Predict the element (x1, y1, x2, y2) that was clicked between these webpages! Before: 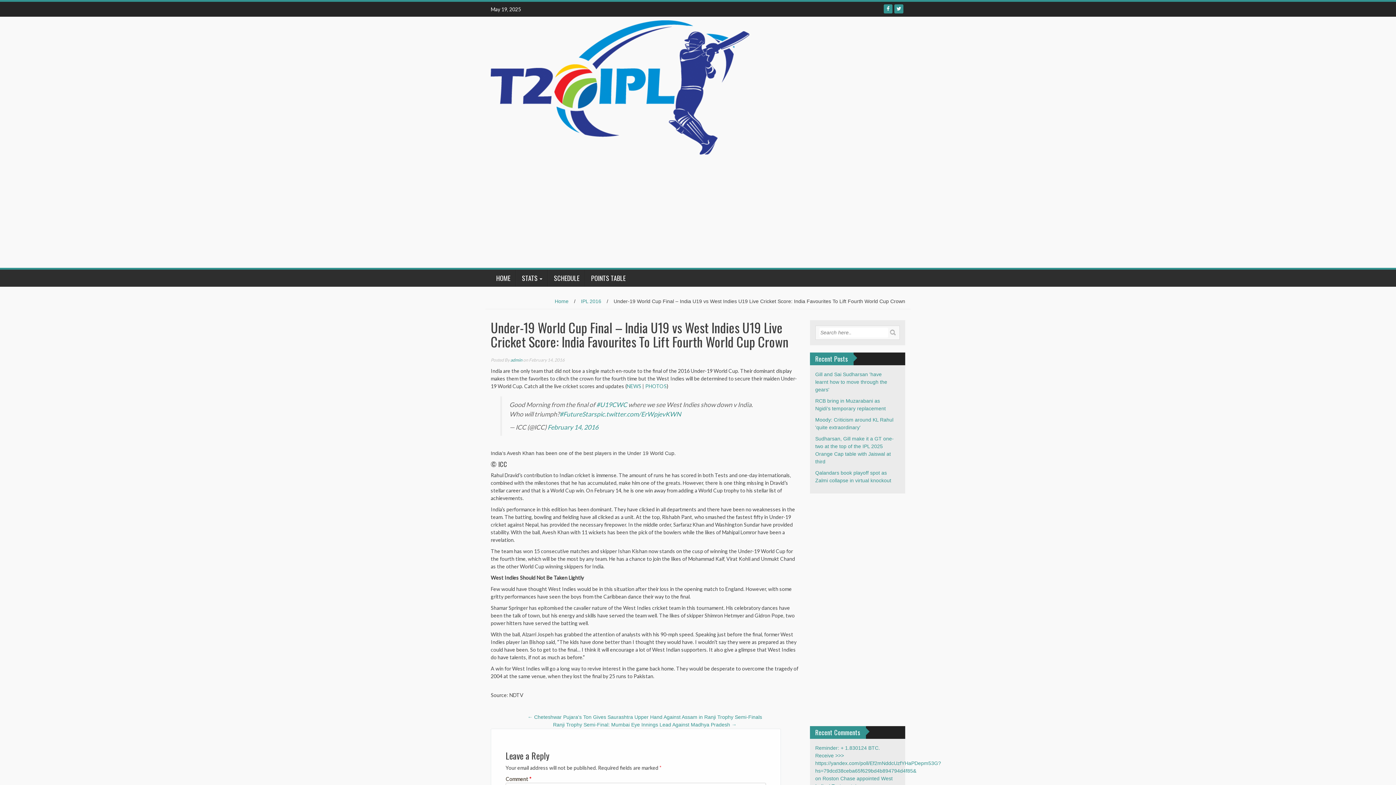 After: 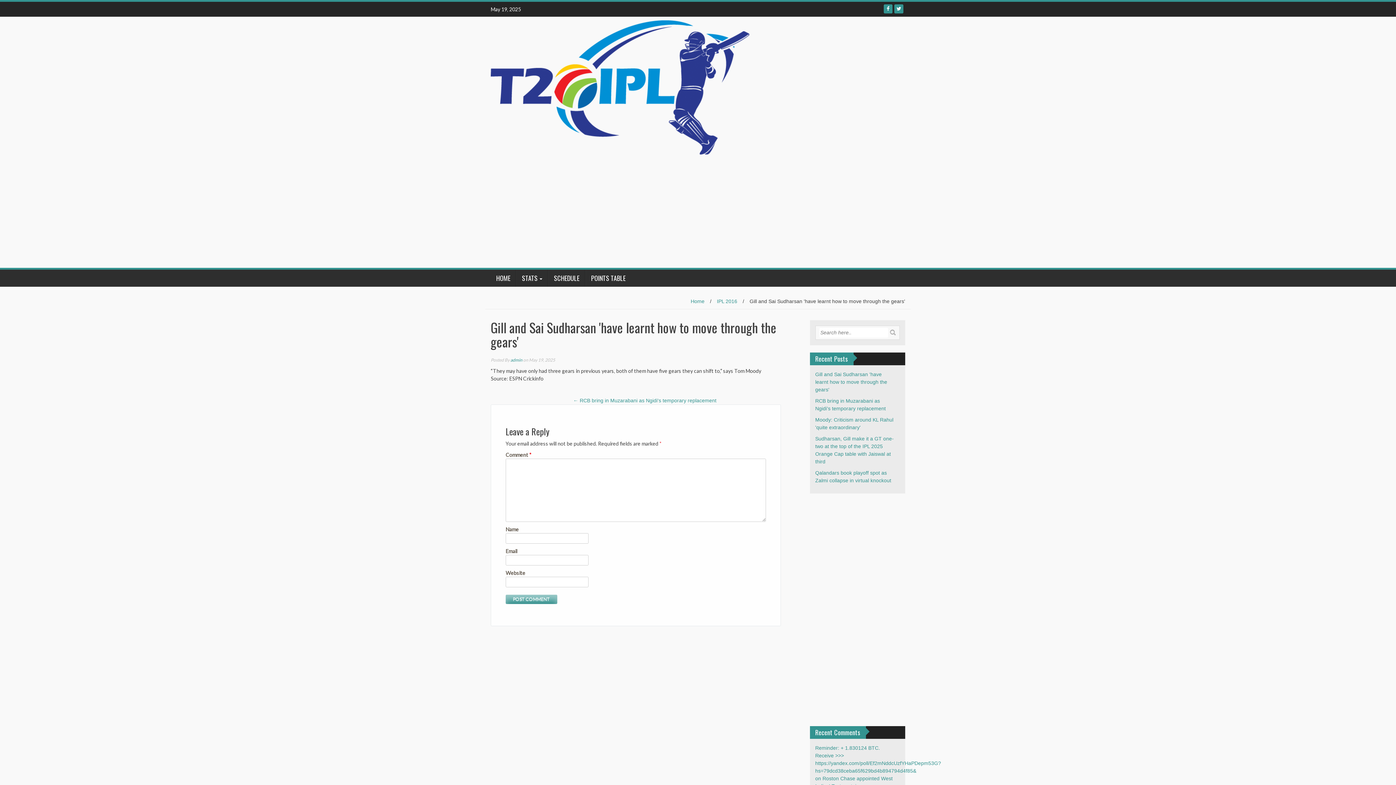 Action: label: Gill and Sai Sudharsan 'have learnt how to move through the gears' bbox: (815, 371, 887, 392)